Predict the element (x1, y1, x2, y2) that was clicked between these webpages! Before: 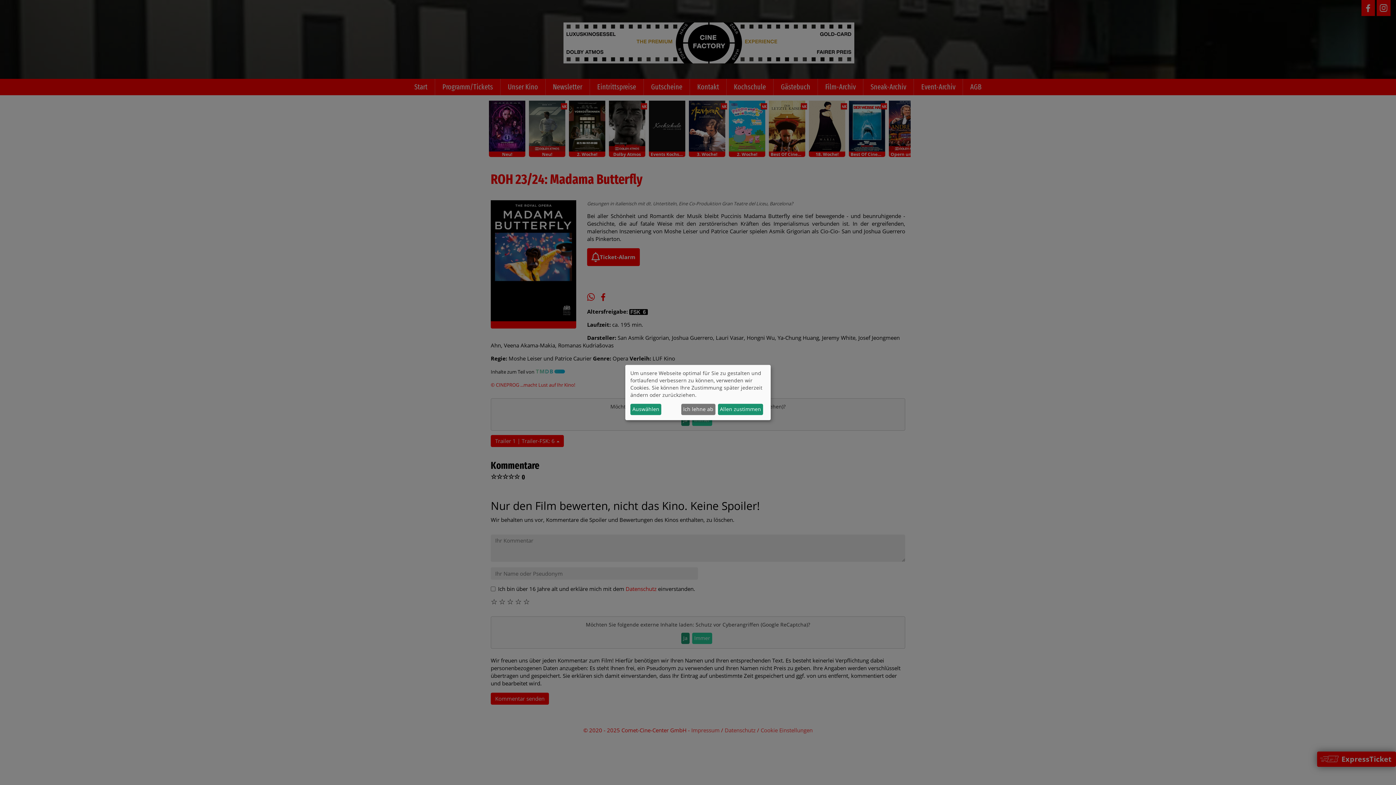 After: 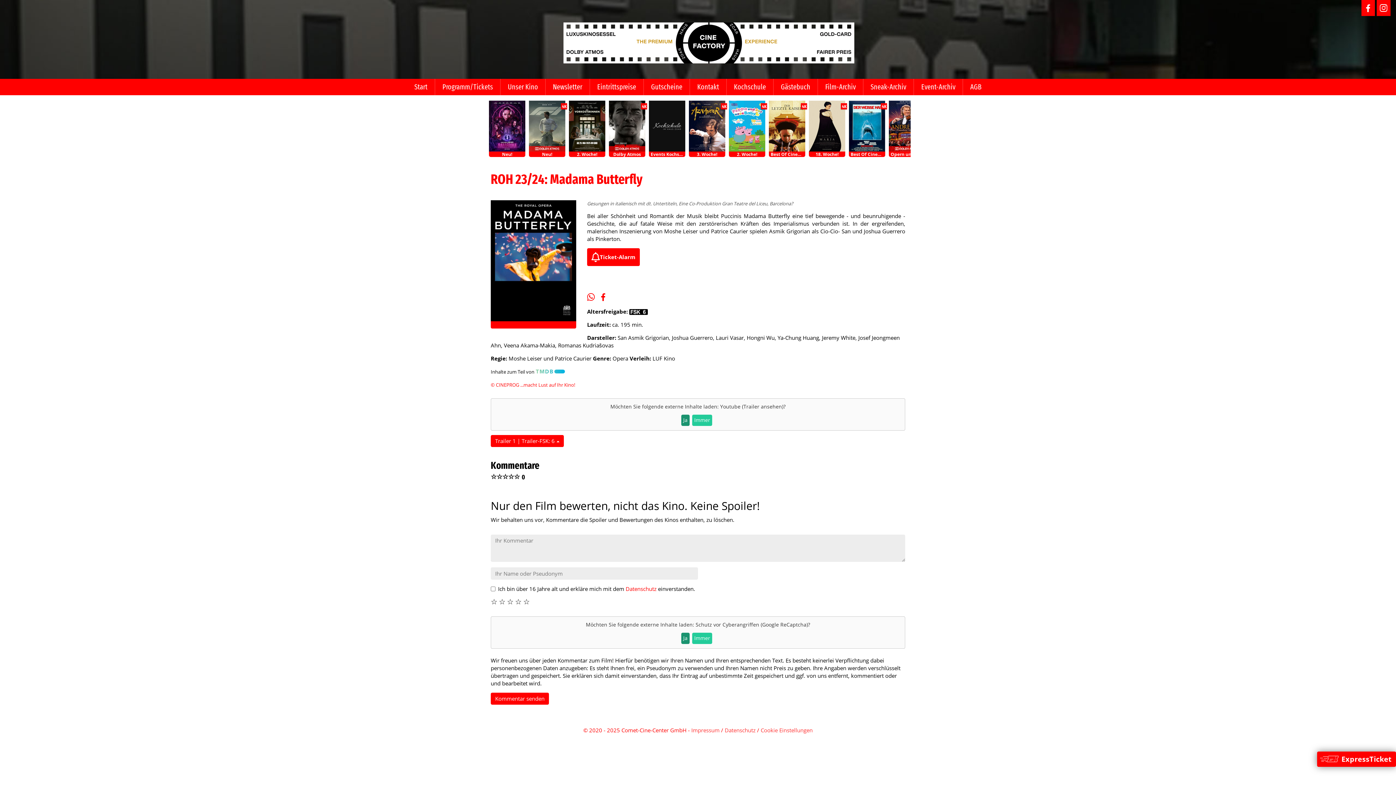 Action: label: Ich lehne ab bbox: (681, 403, 715, 415)